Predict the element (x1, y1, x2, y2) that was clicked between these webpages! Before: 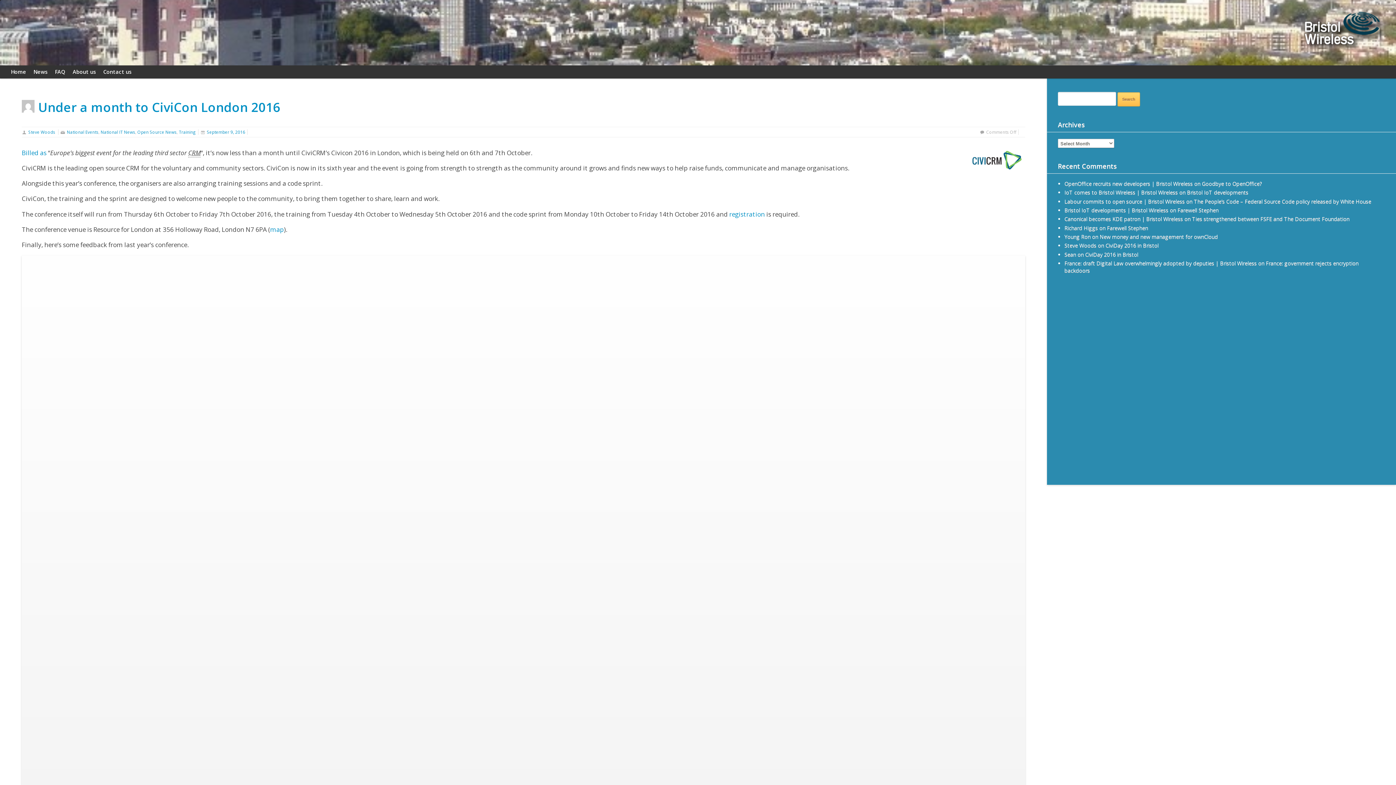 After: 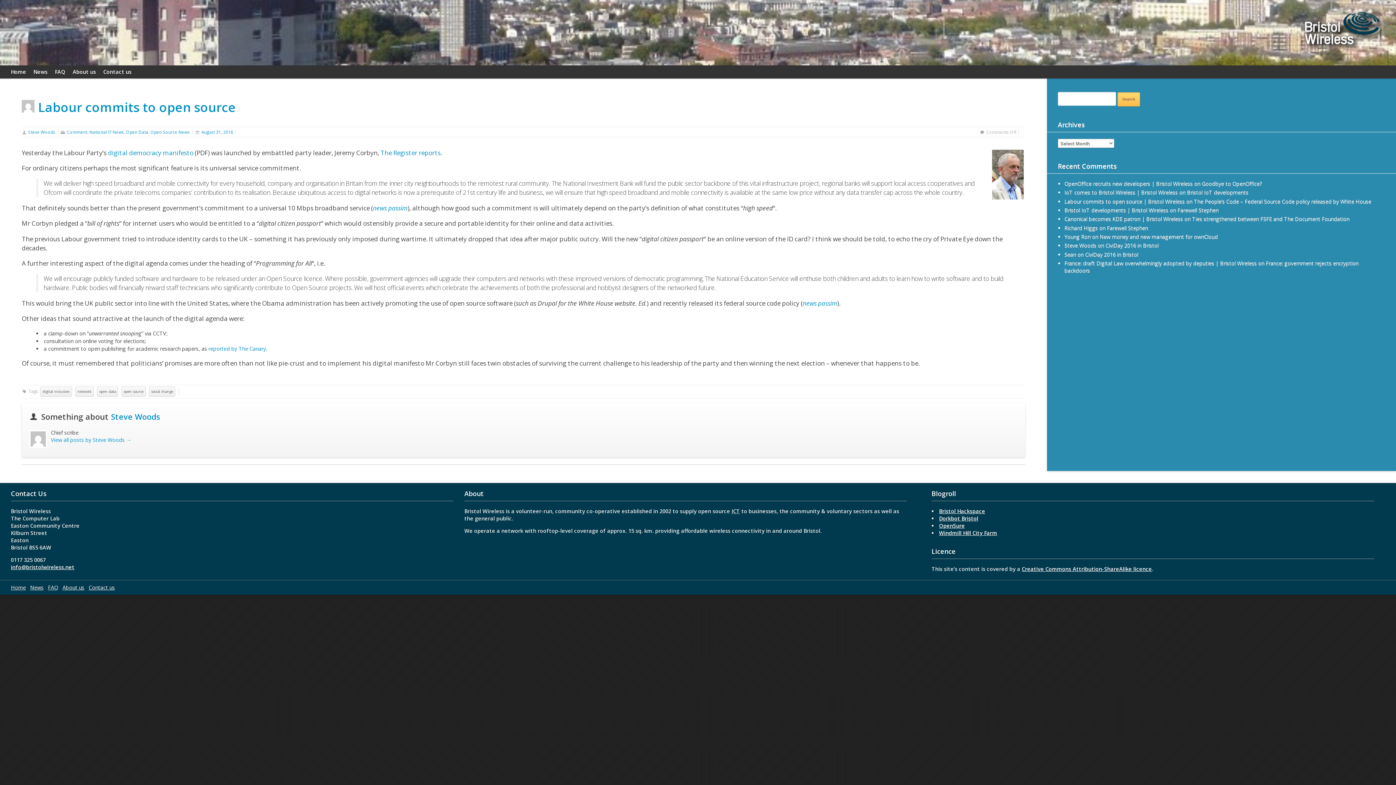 Action: label: Labour commits to open source | Bristol Wireless bbox: (1064, 198, 1185, 204)